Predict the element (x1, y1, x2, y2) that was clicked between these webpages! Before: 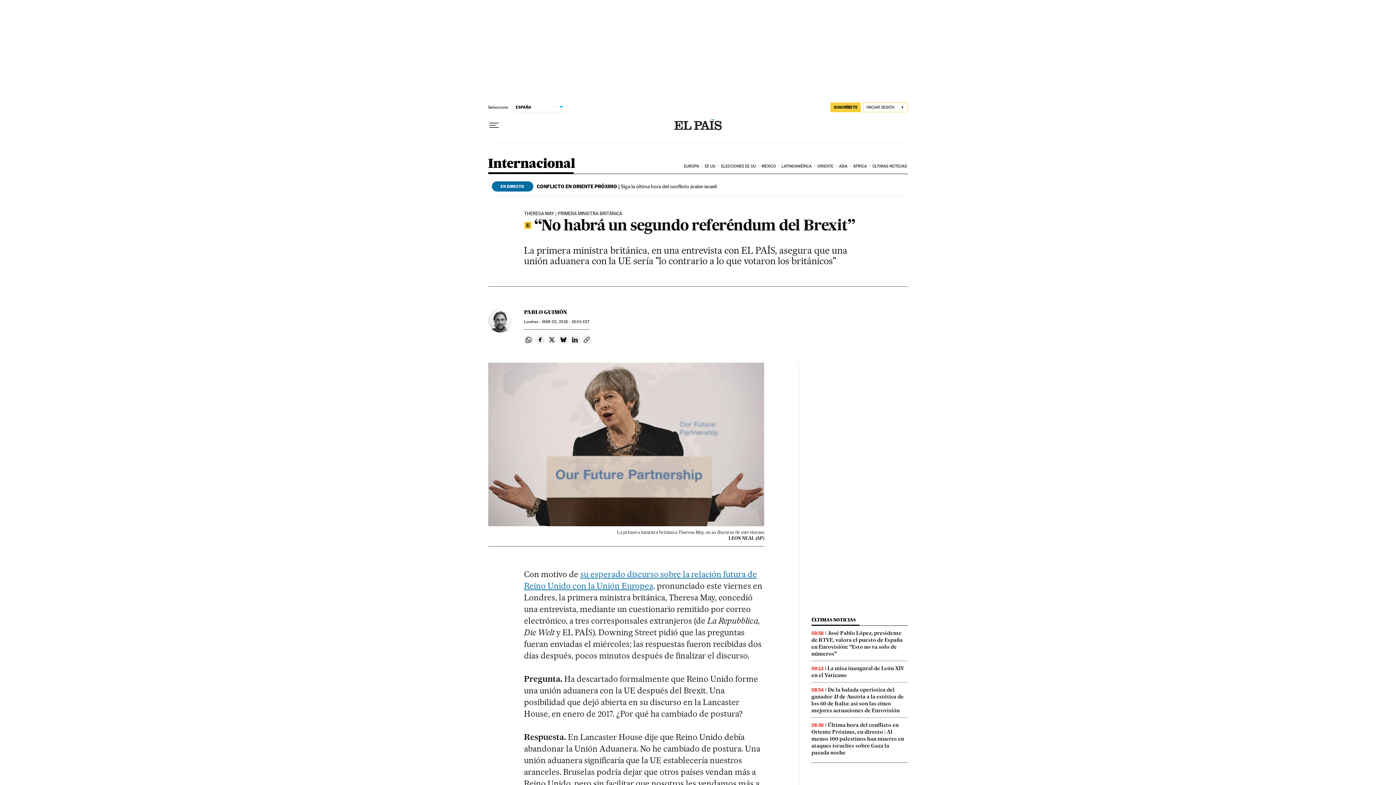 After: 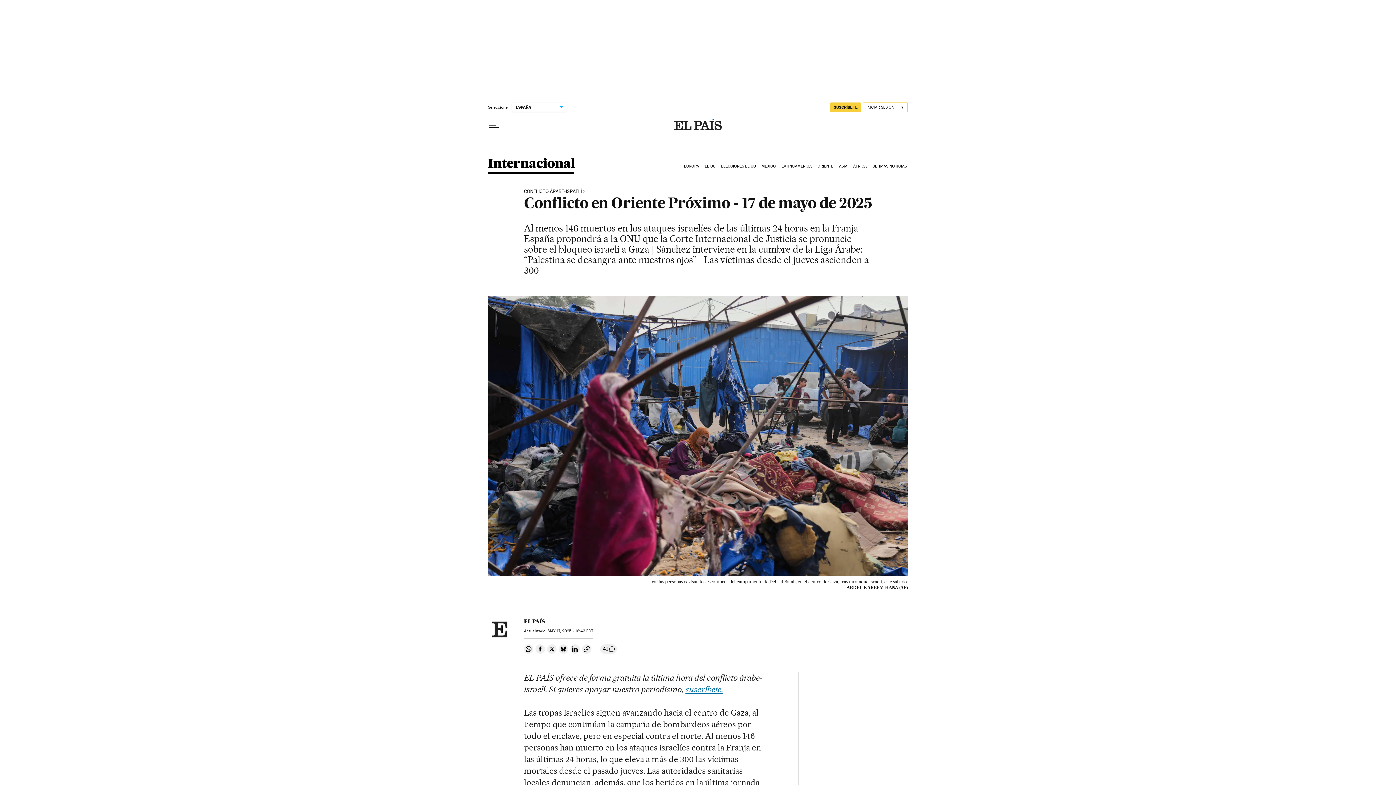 Action: bbox: (491, 181, 533, 191) label: EN DIRECTO